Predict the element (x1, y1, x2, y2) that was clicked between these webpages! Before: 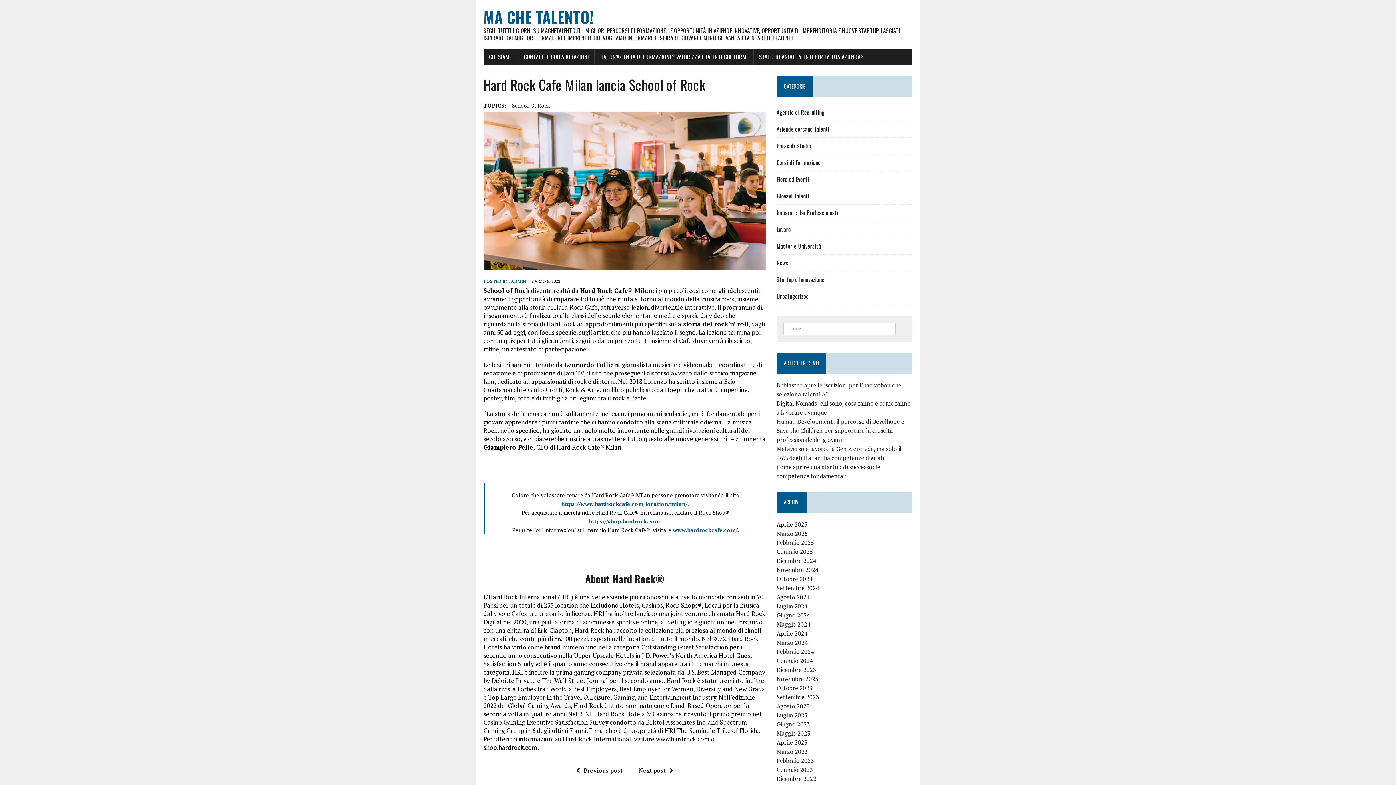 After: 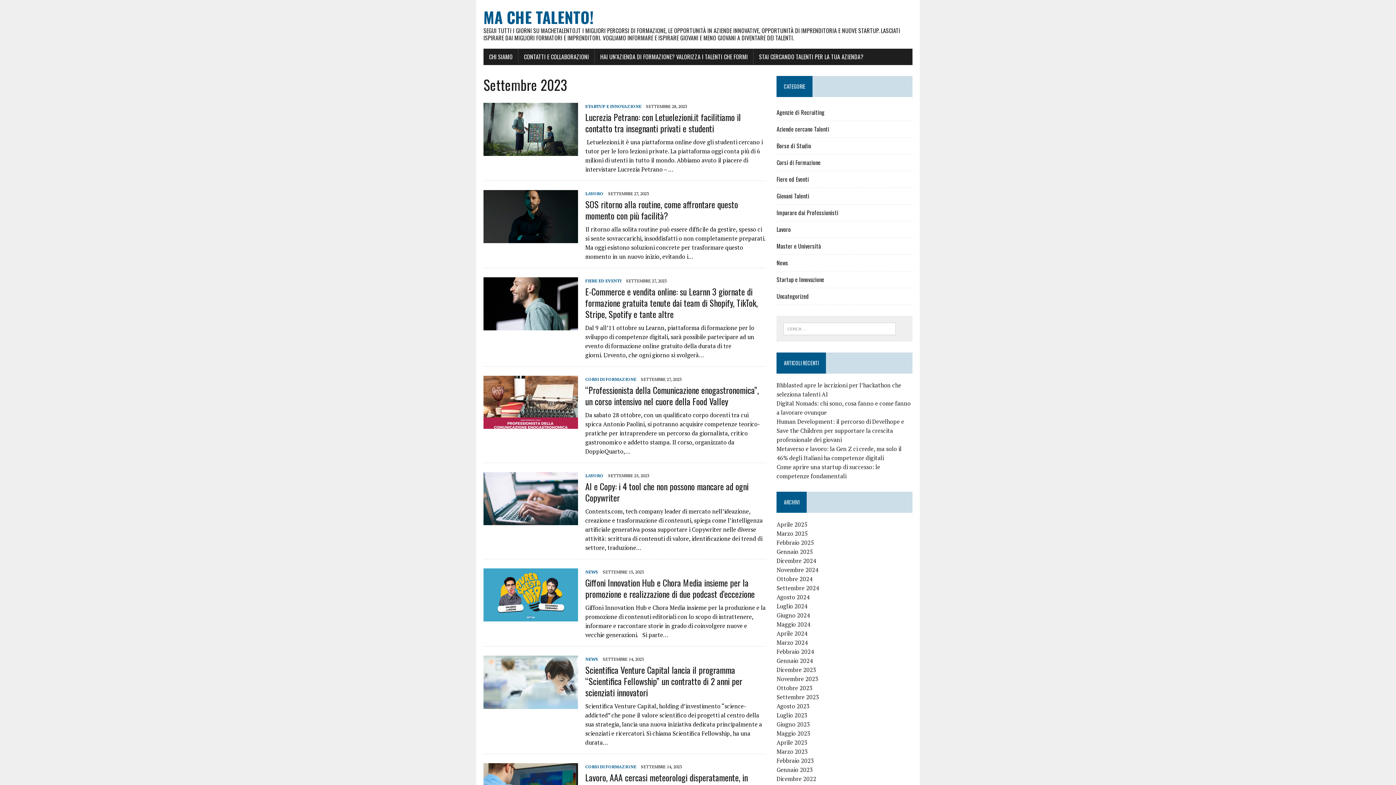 Action: bbox: (776, 693, 819, 701) label: Settembre 2023